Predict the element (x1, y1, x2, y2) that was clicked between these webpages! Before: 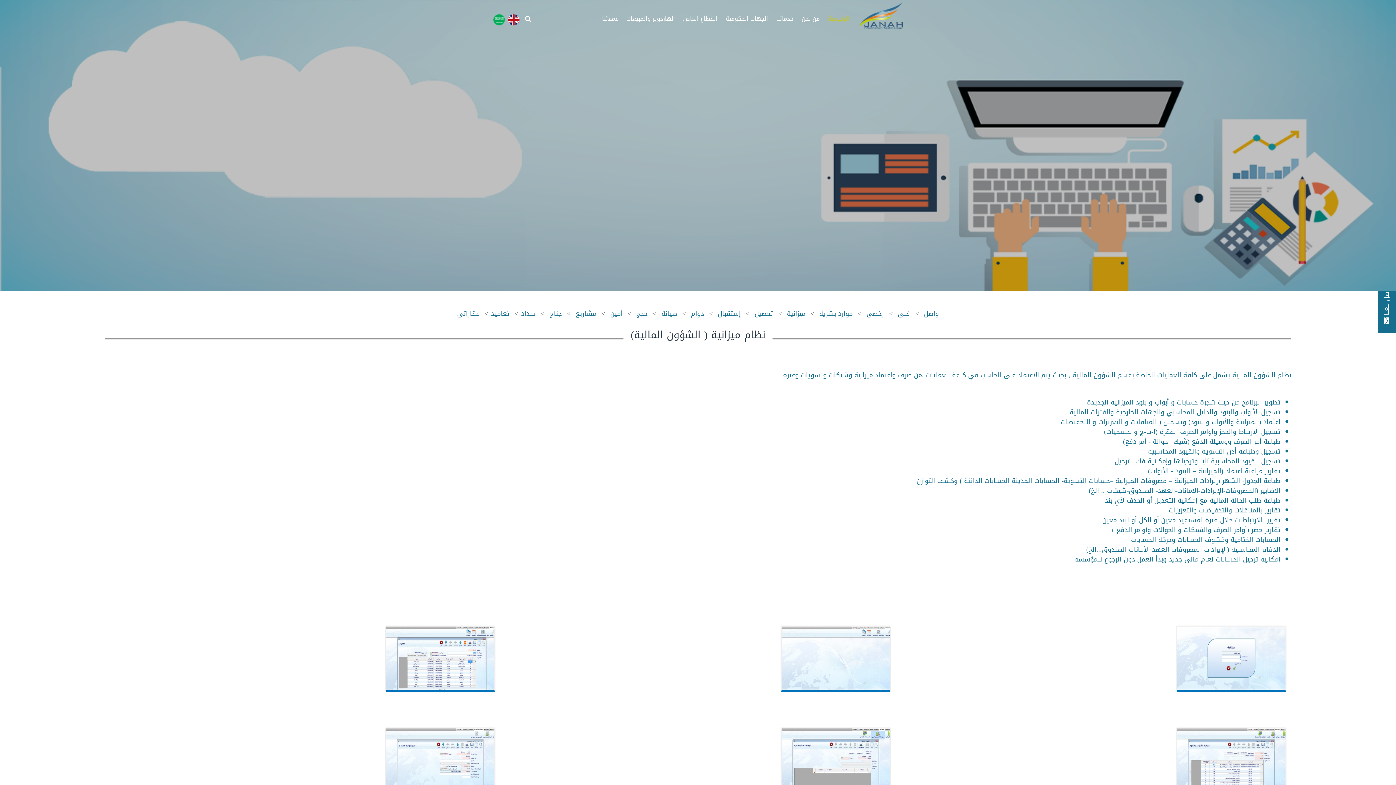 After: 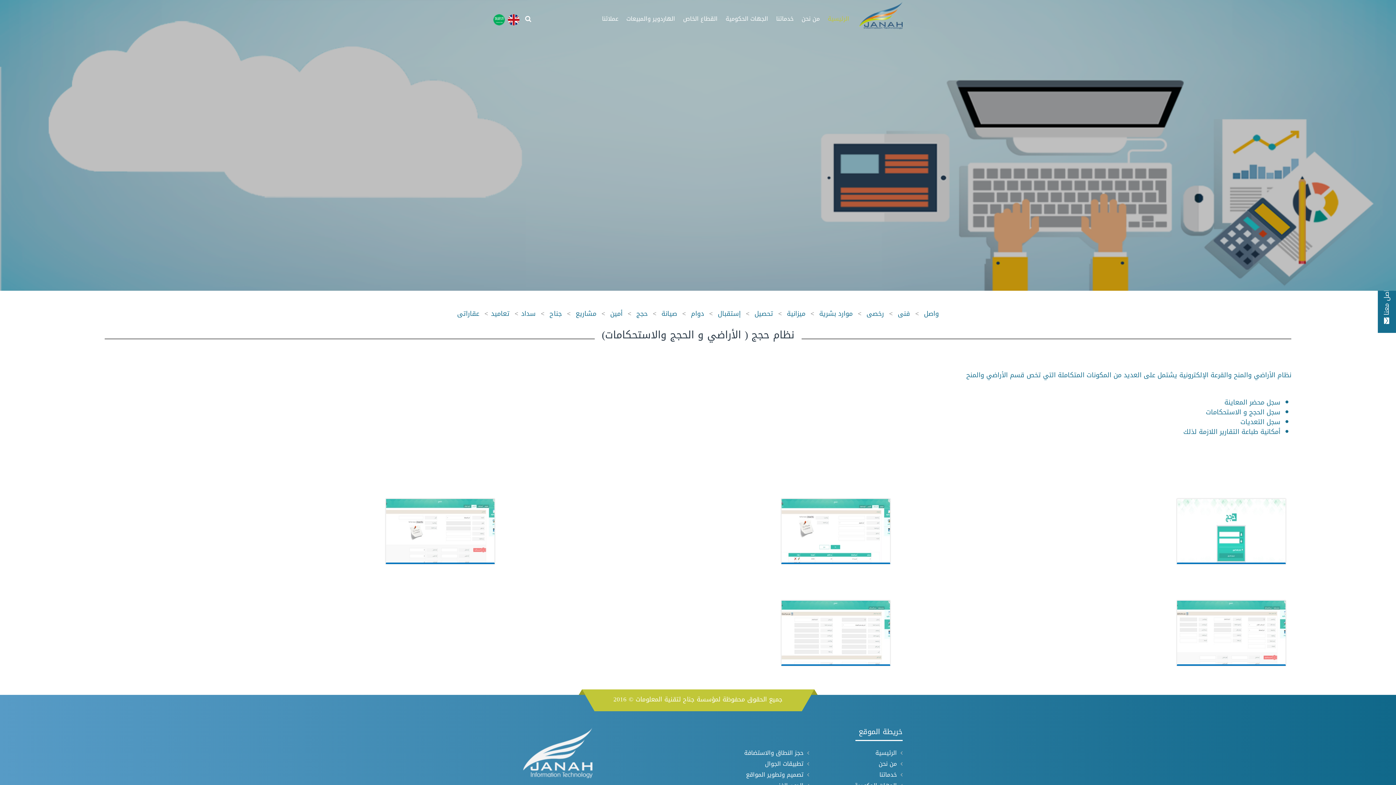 Action: bbox: (633, 307, 650, 320) label: حجج